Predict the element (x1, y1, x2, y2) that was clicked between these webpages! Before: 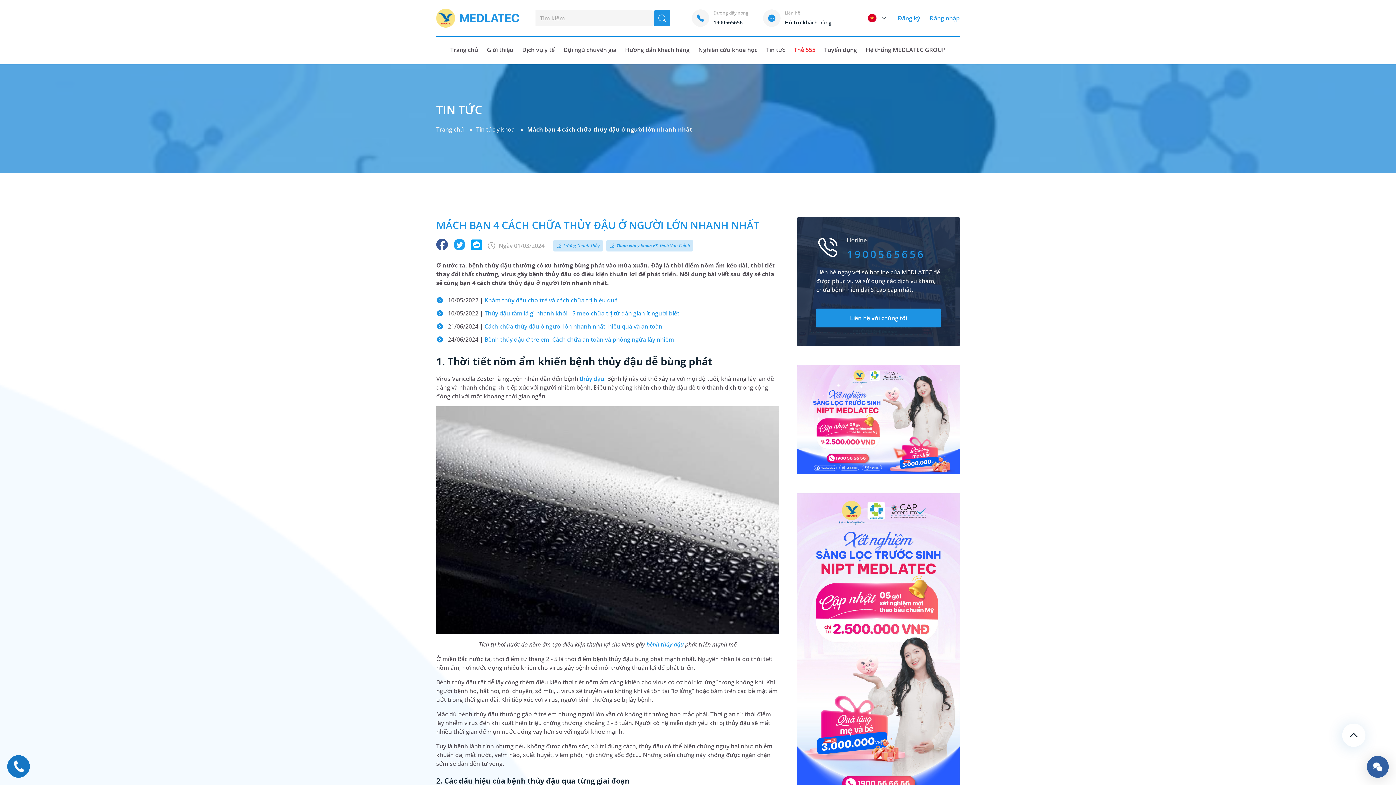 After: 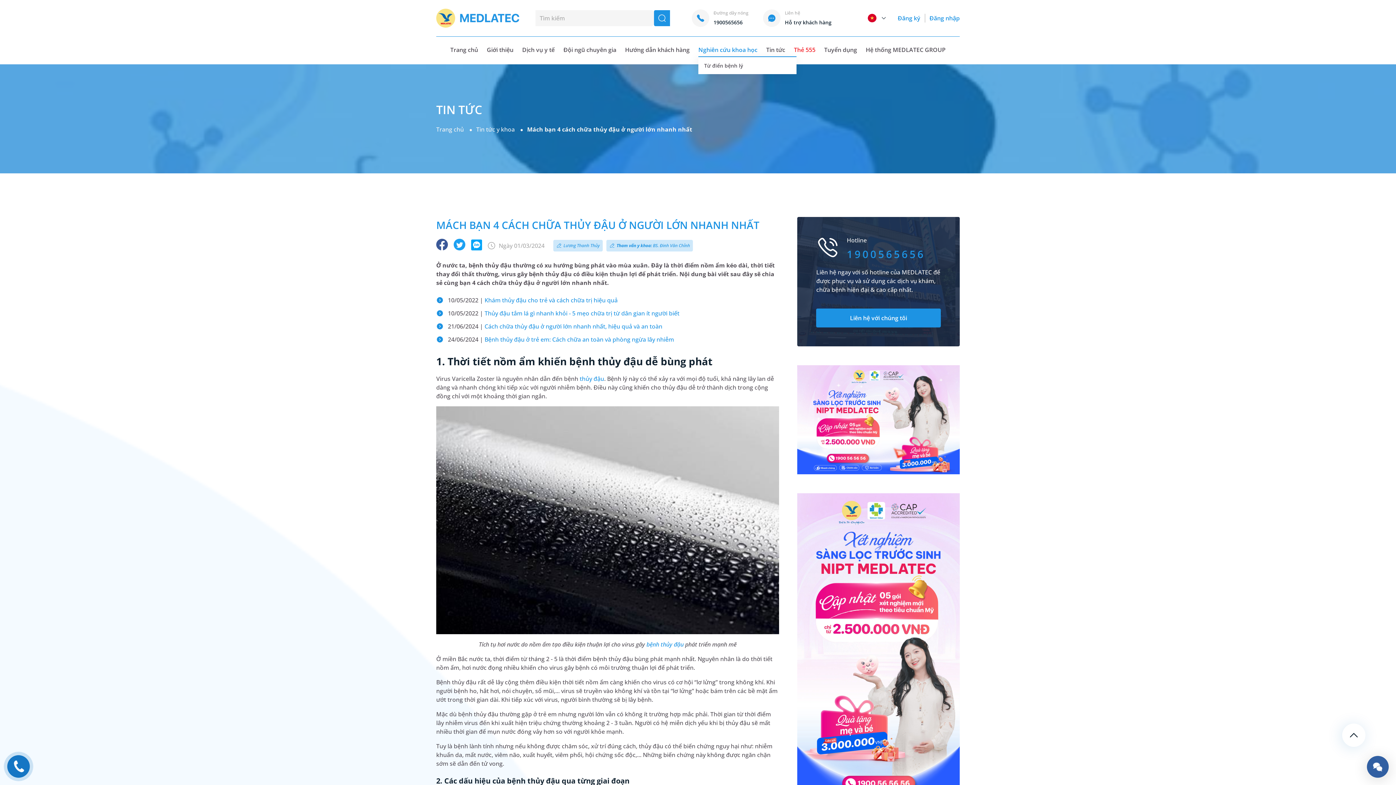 Action: label: Nghiên cứu khoa học bbox: (698, 45, 757, 54)